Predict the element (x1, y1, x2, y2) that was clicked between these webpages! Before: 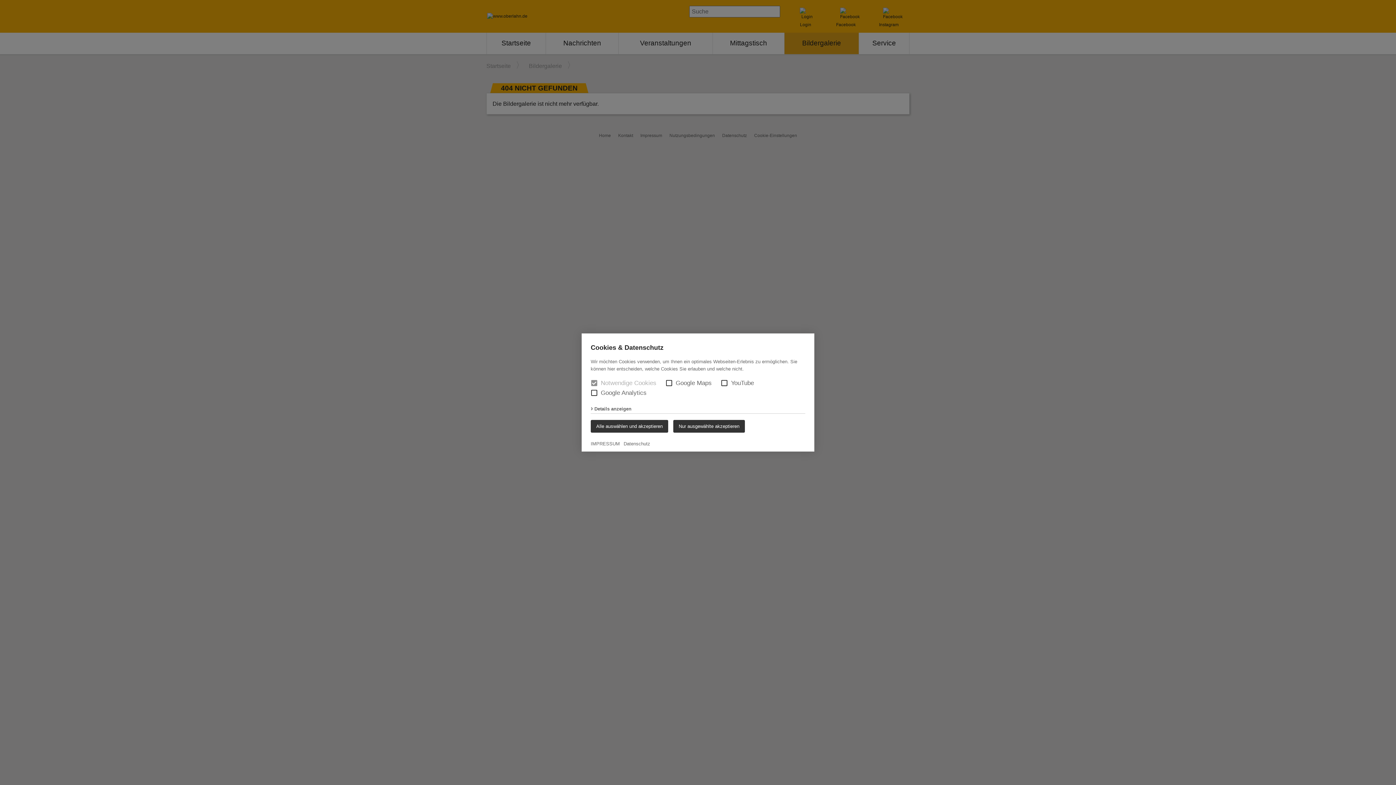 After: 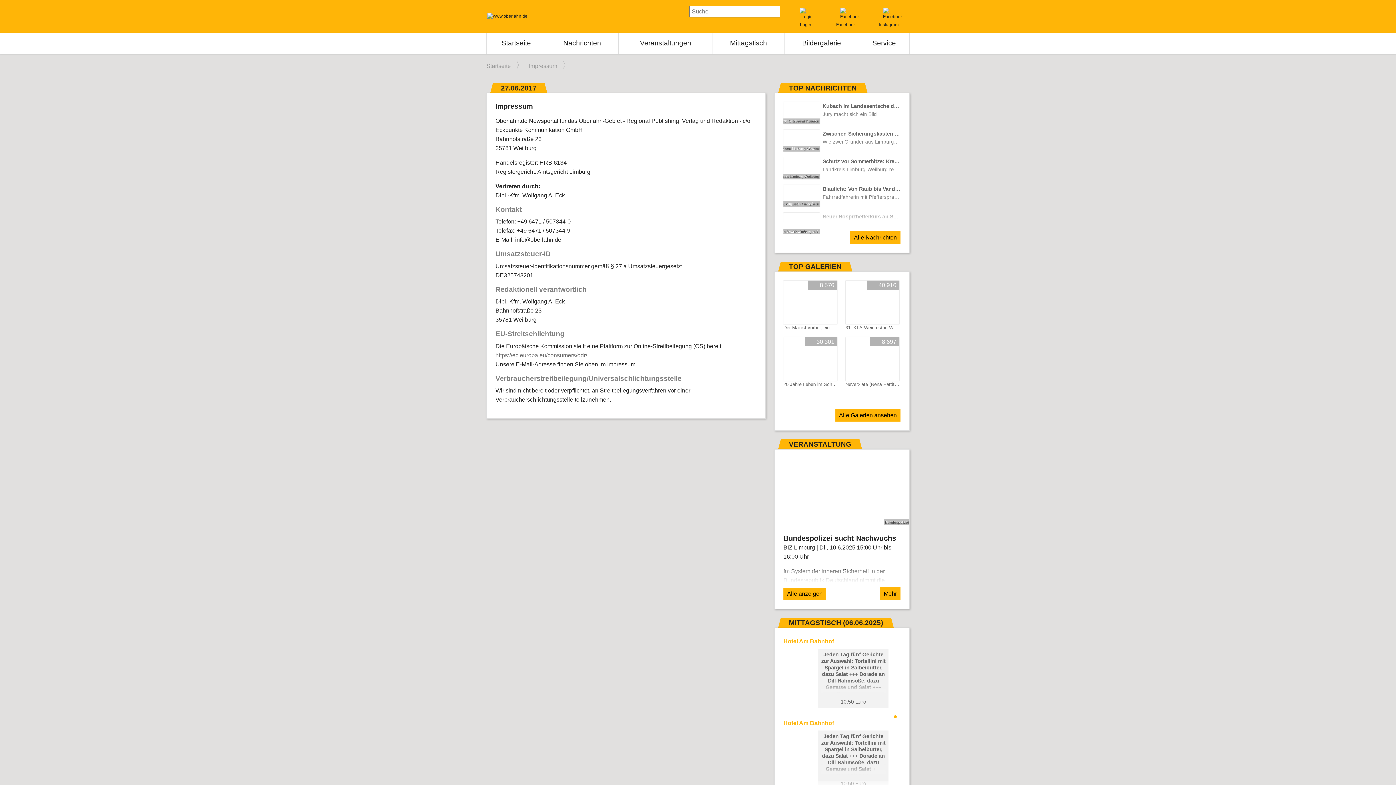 Action: bbox: (590, 441, 620, 446) label: IMPRESSUM